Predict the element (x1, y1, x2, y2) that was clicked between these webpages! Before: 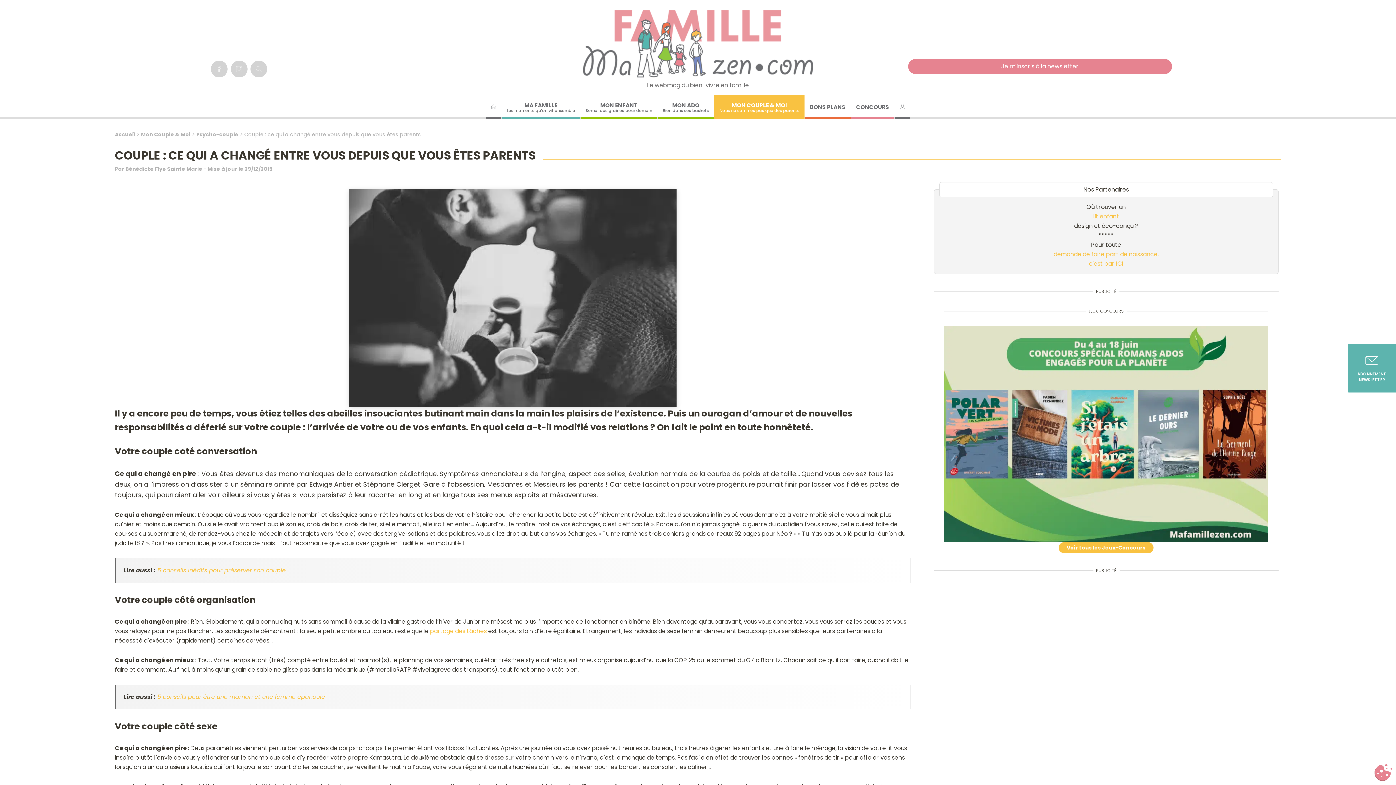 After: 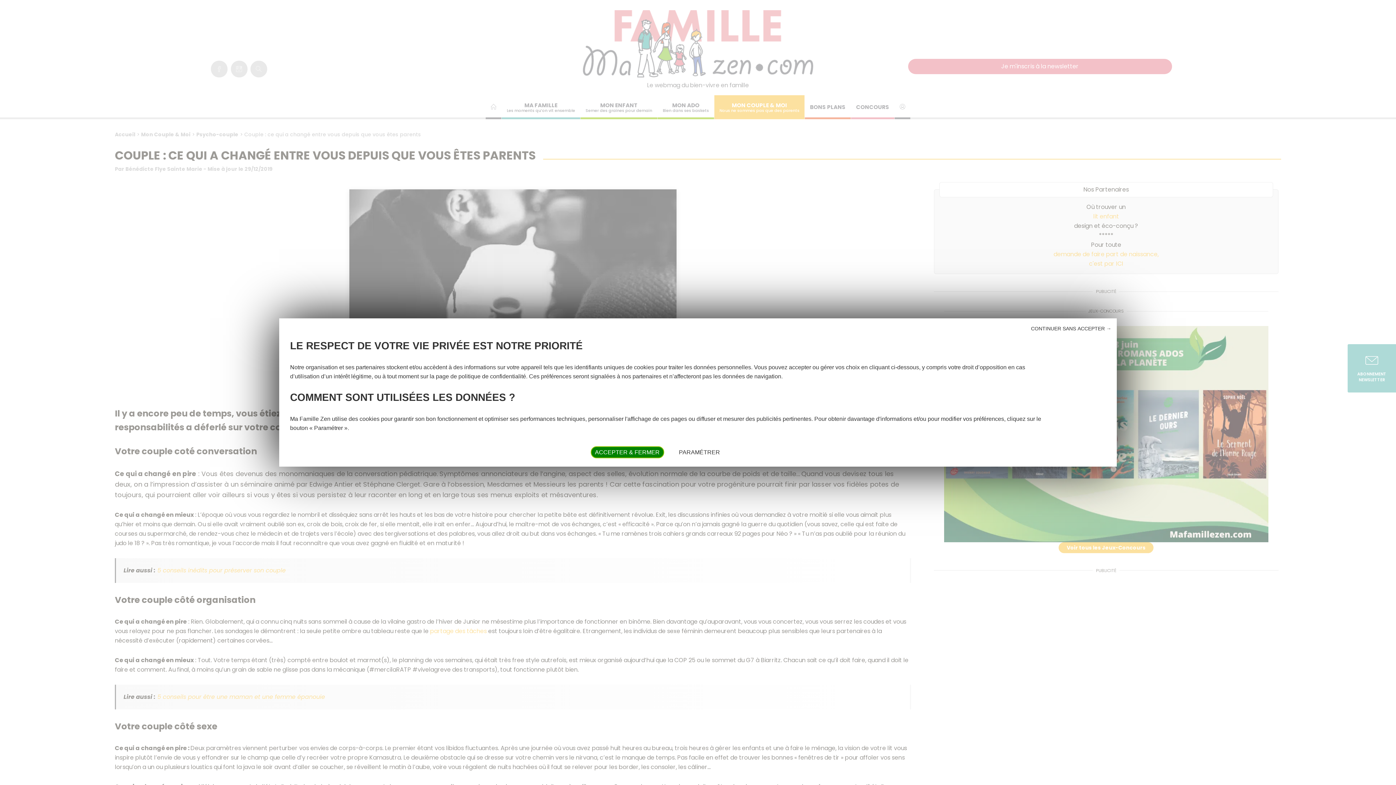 Action: bbox: (1093, 212, 1119, 220) label: lit enfant